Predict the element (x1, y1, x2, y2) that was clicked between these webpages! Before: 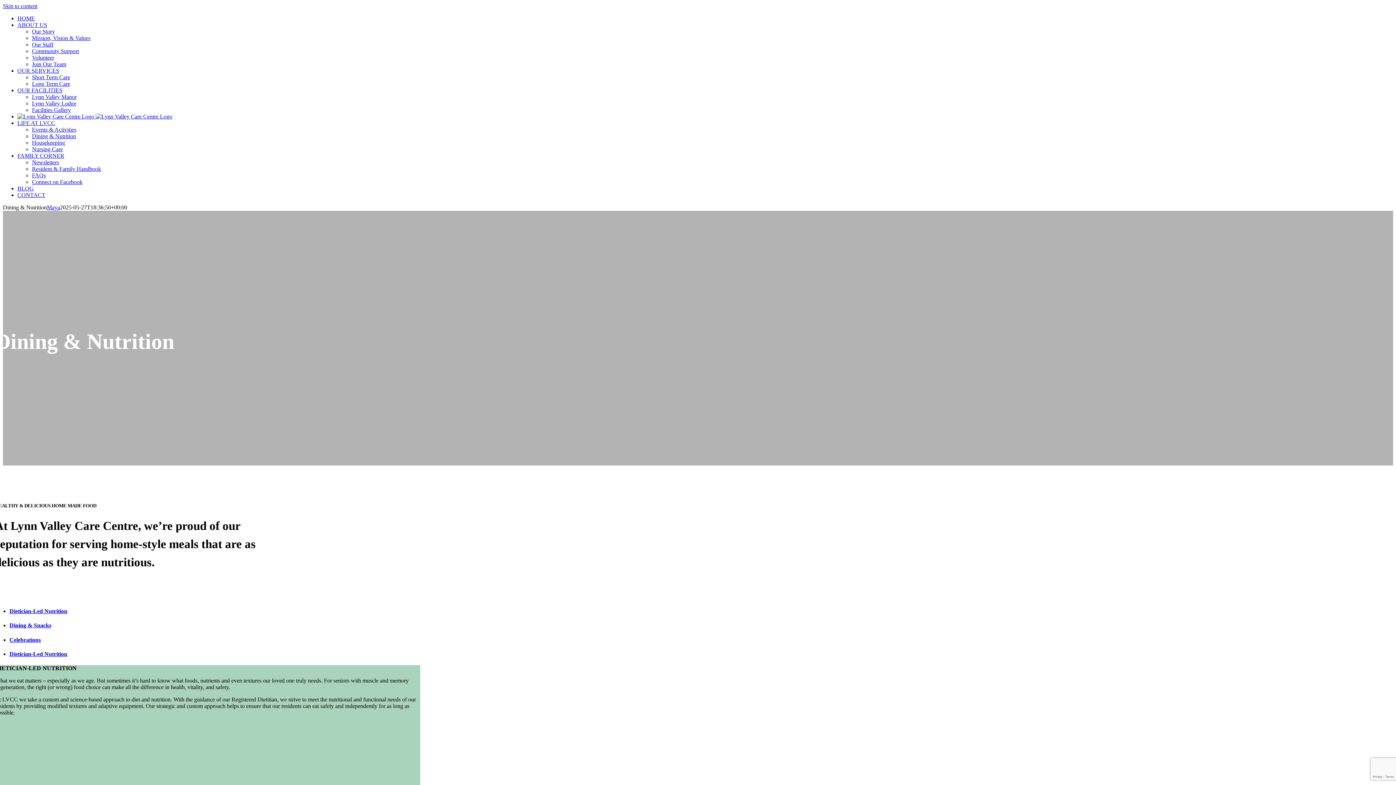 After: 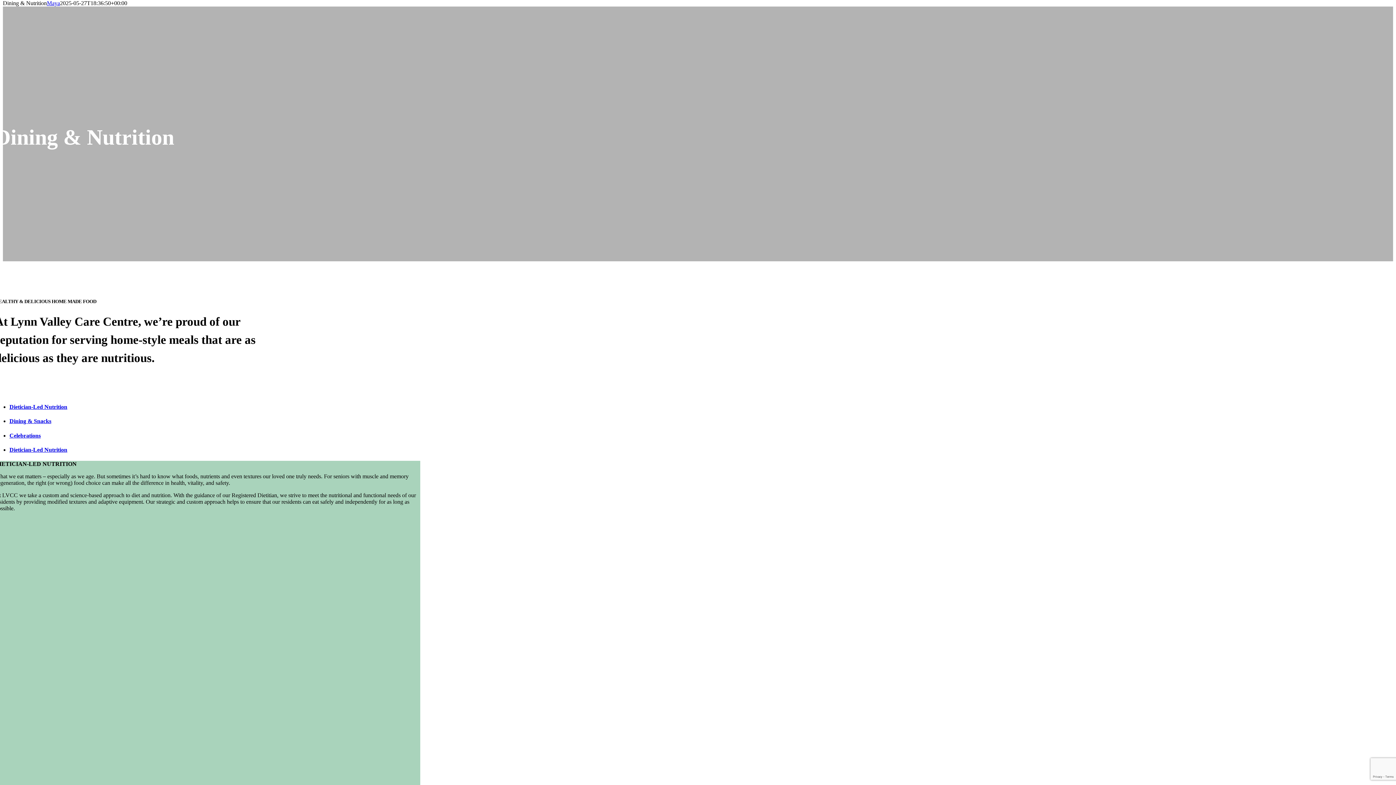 Action: label: Skip to content bbox: (2, 2, 37, 9)